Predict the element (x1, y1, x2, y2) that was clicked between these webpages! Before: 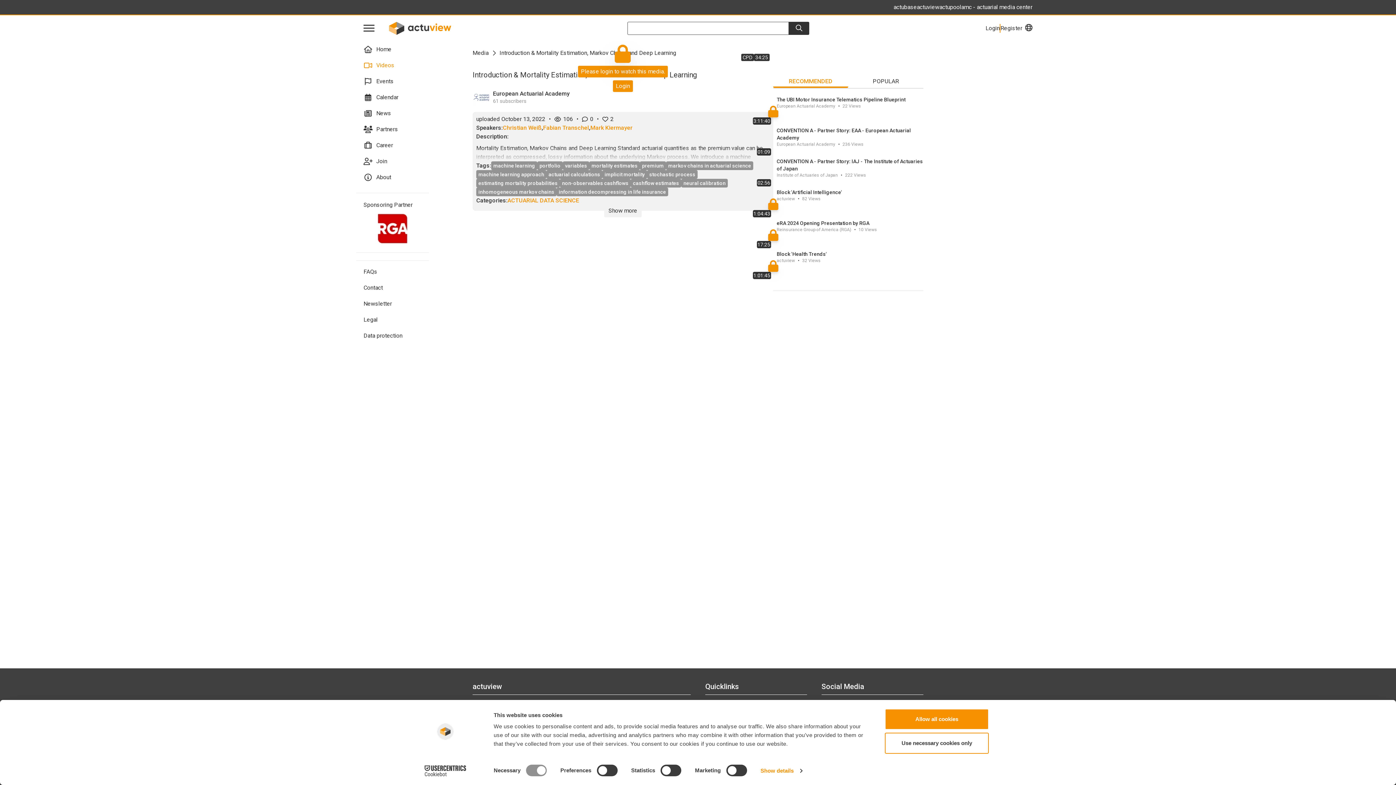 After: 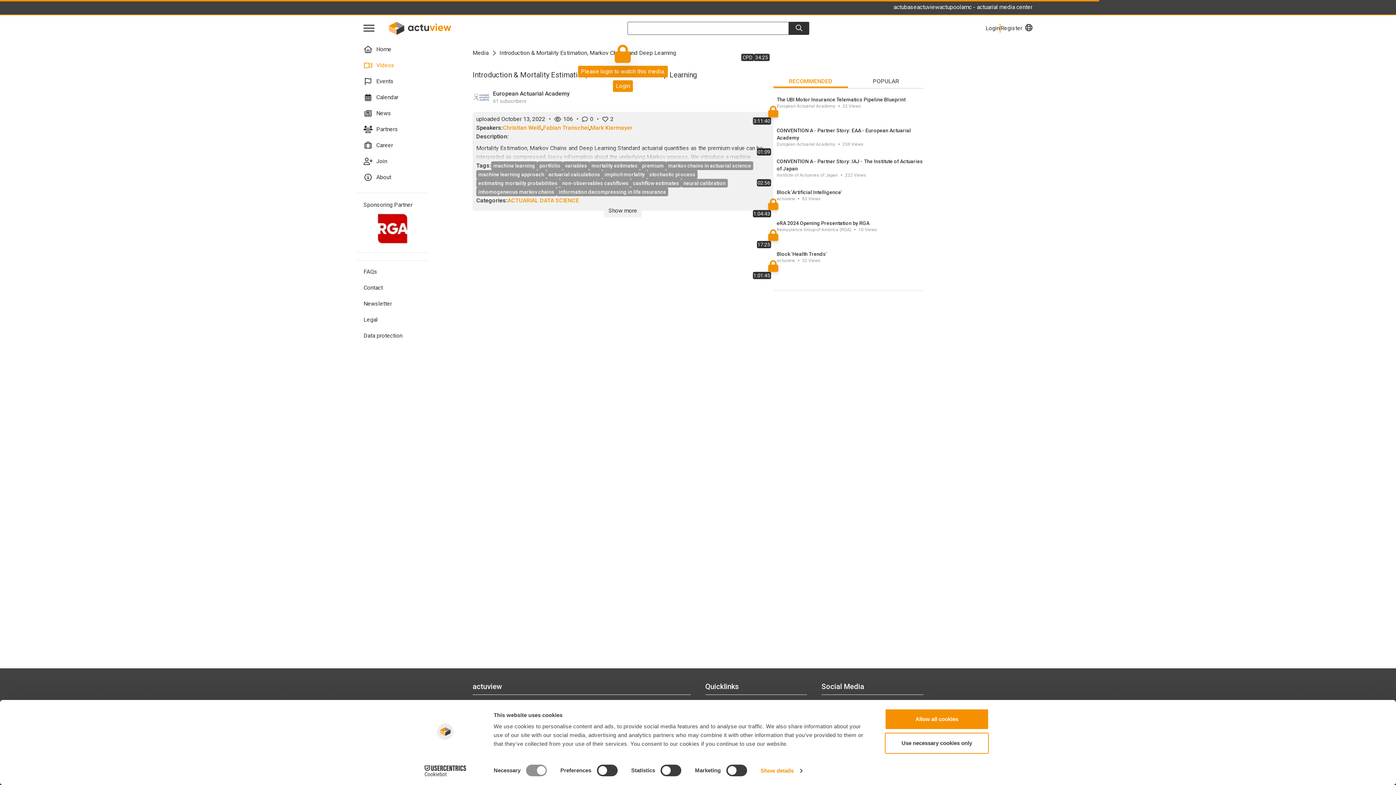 Action: bbox: (349, 204, 436, 220) label: FAQs